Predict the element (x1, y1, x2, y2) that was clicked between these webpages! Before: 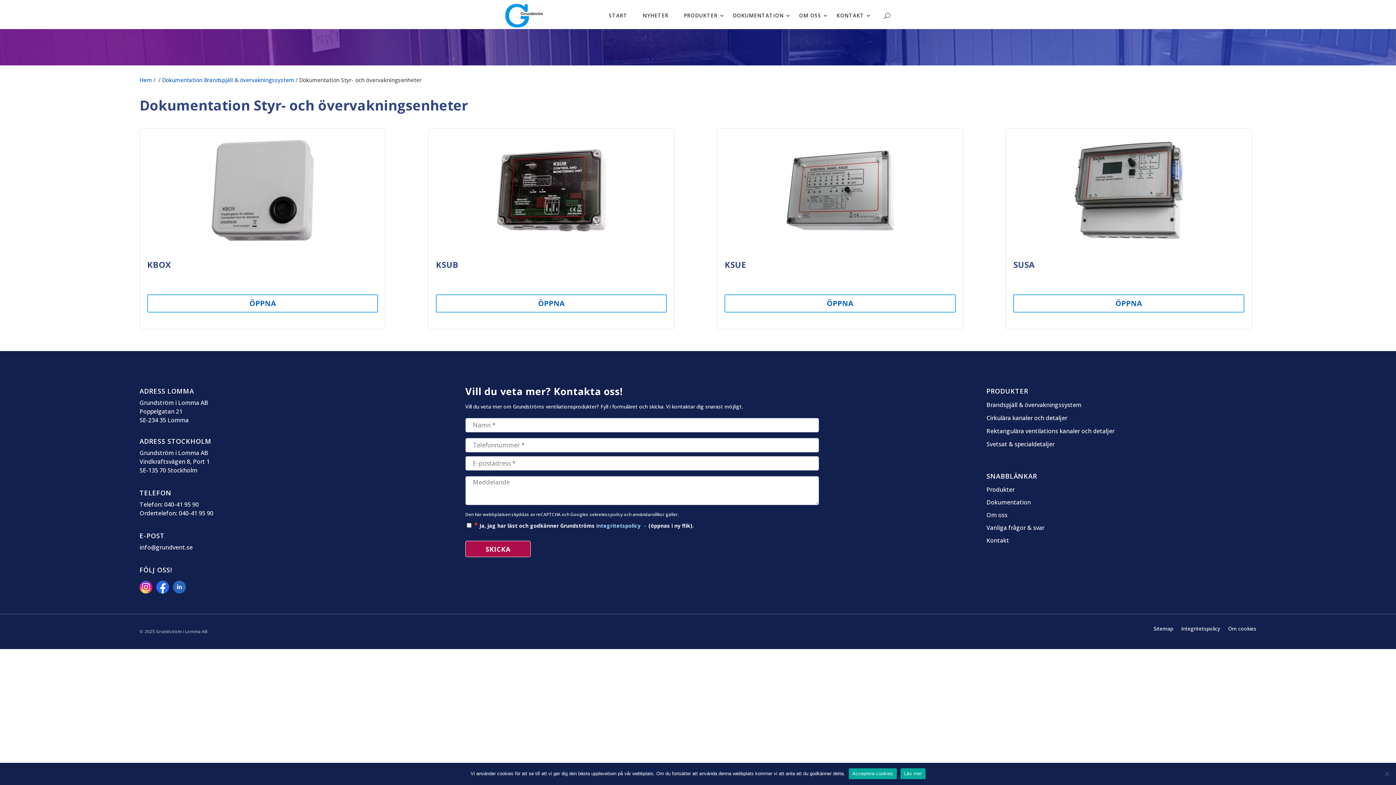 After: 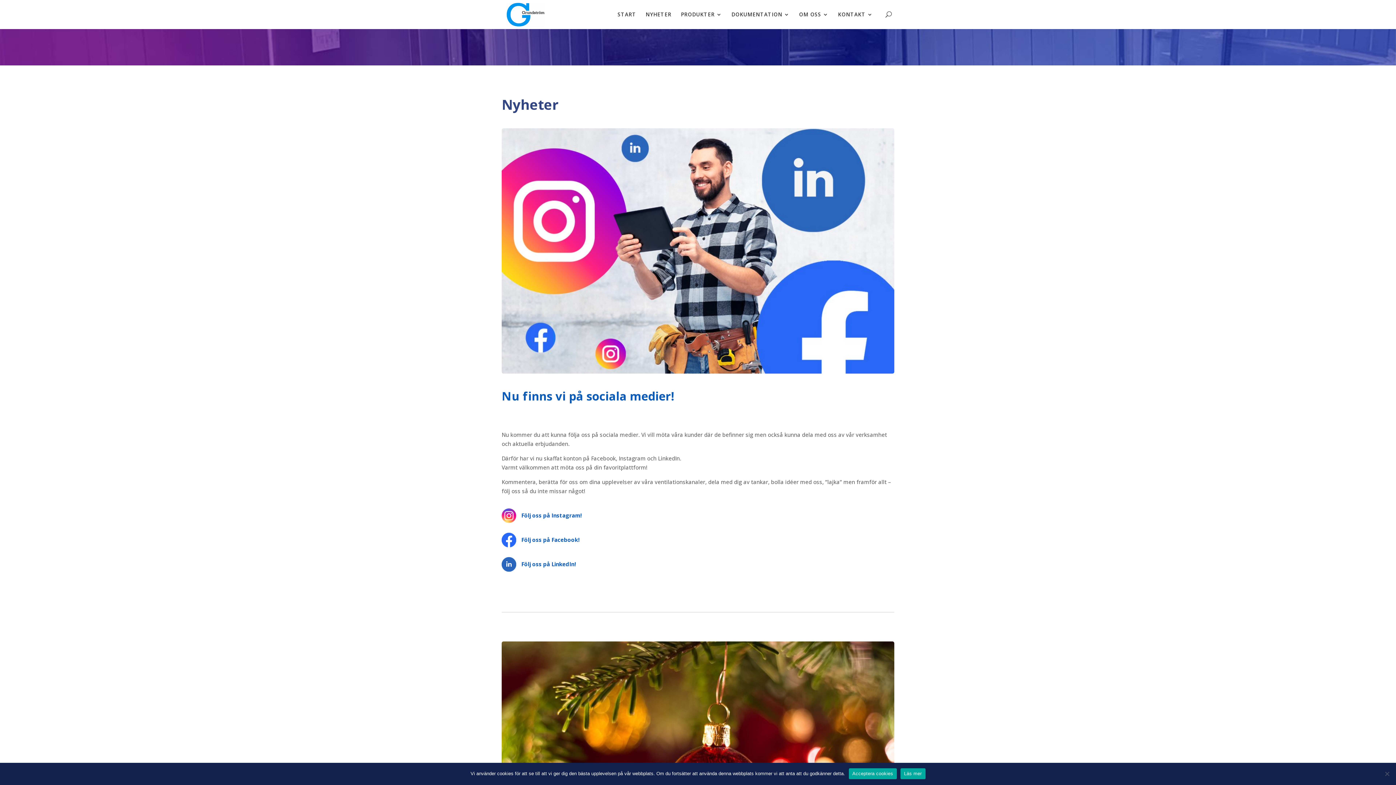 Action: label: NYHETER bbox: (642, 1, 676, 29)